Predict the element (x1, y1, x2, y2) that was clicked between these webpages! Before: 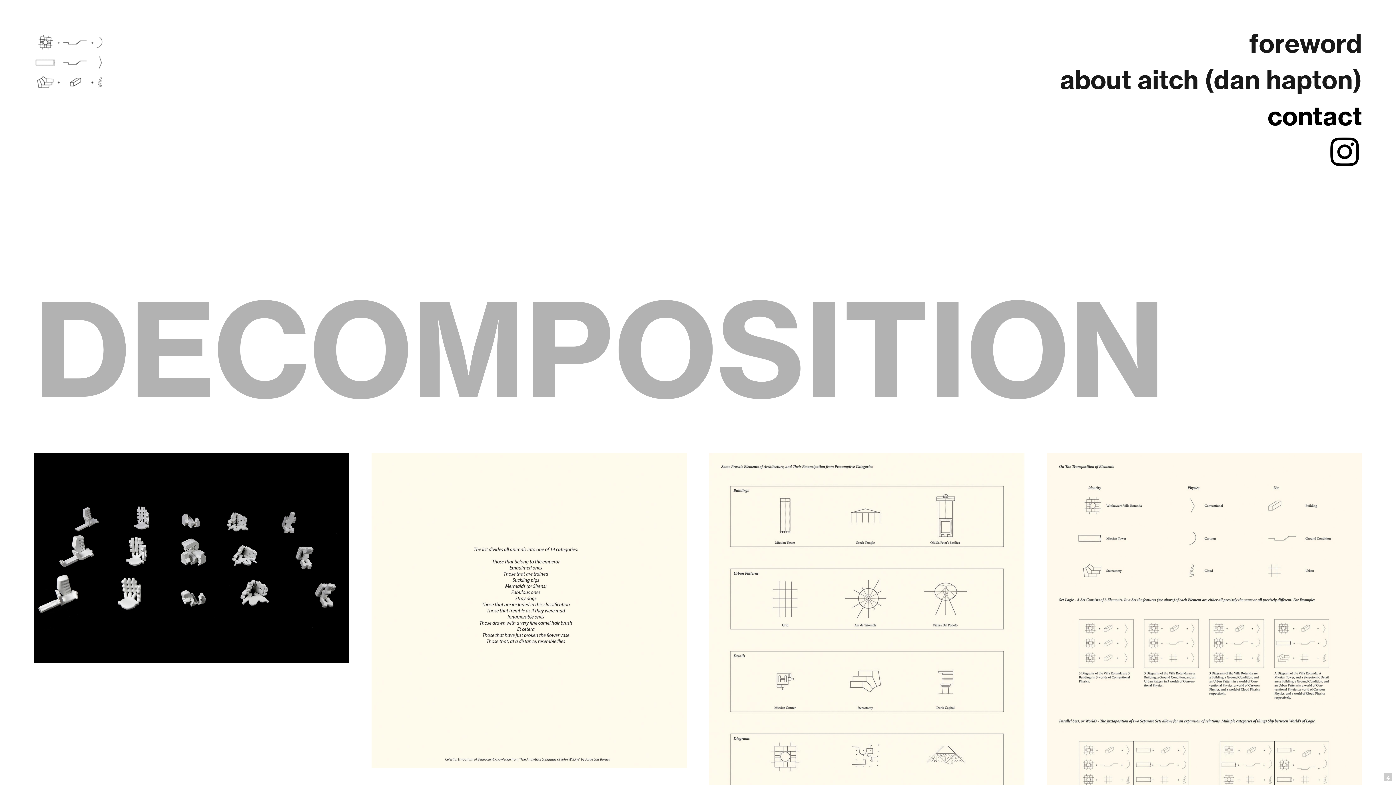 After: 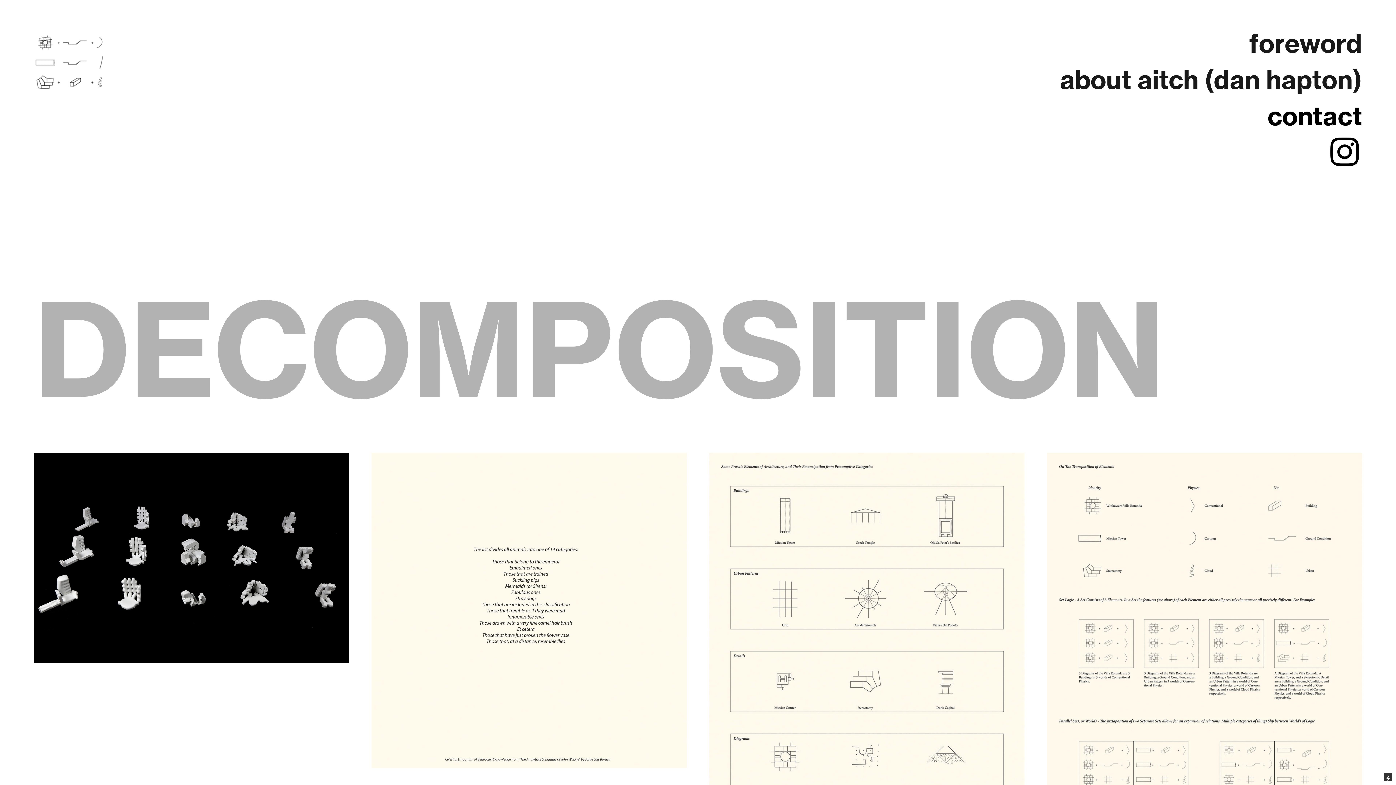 Action: bbox: (1384, 773, 1392, 781)